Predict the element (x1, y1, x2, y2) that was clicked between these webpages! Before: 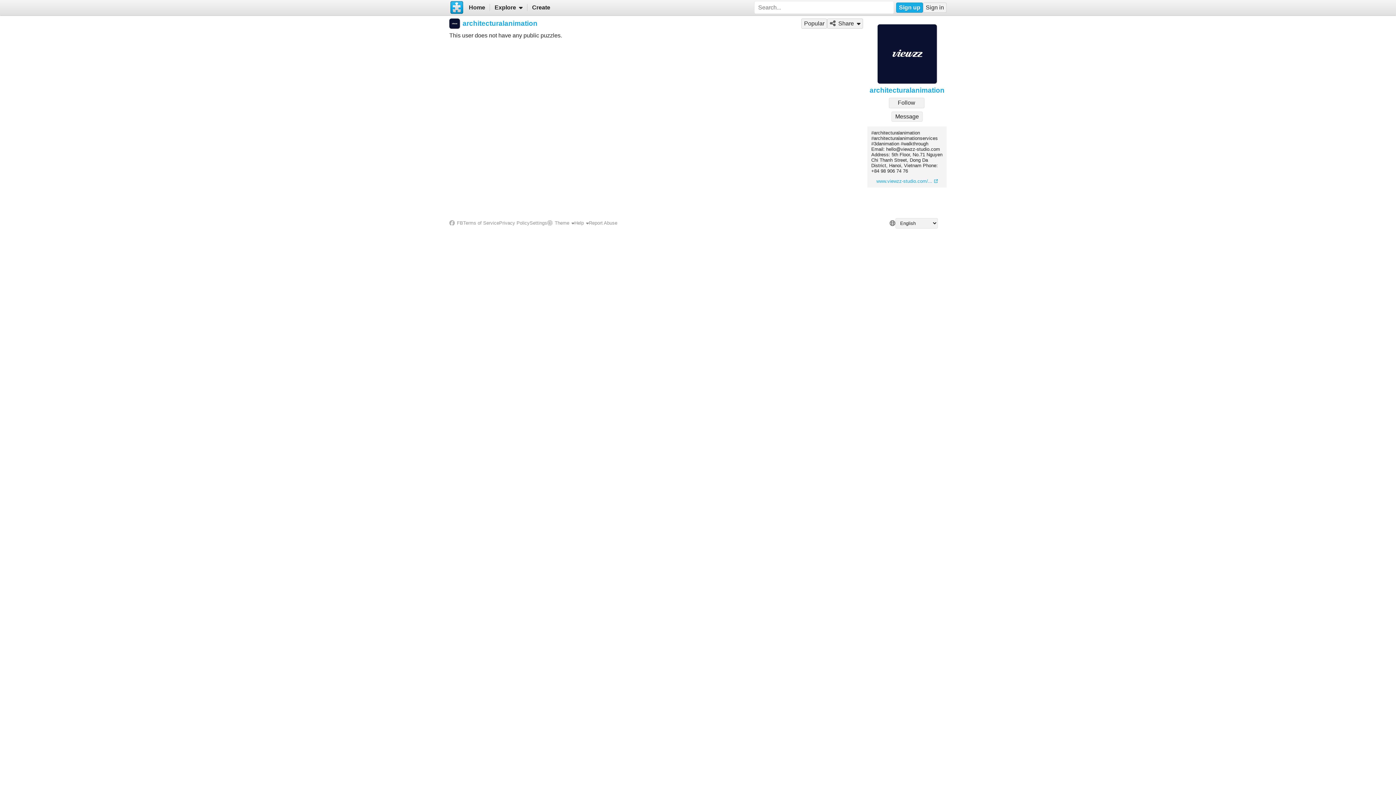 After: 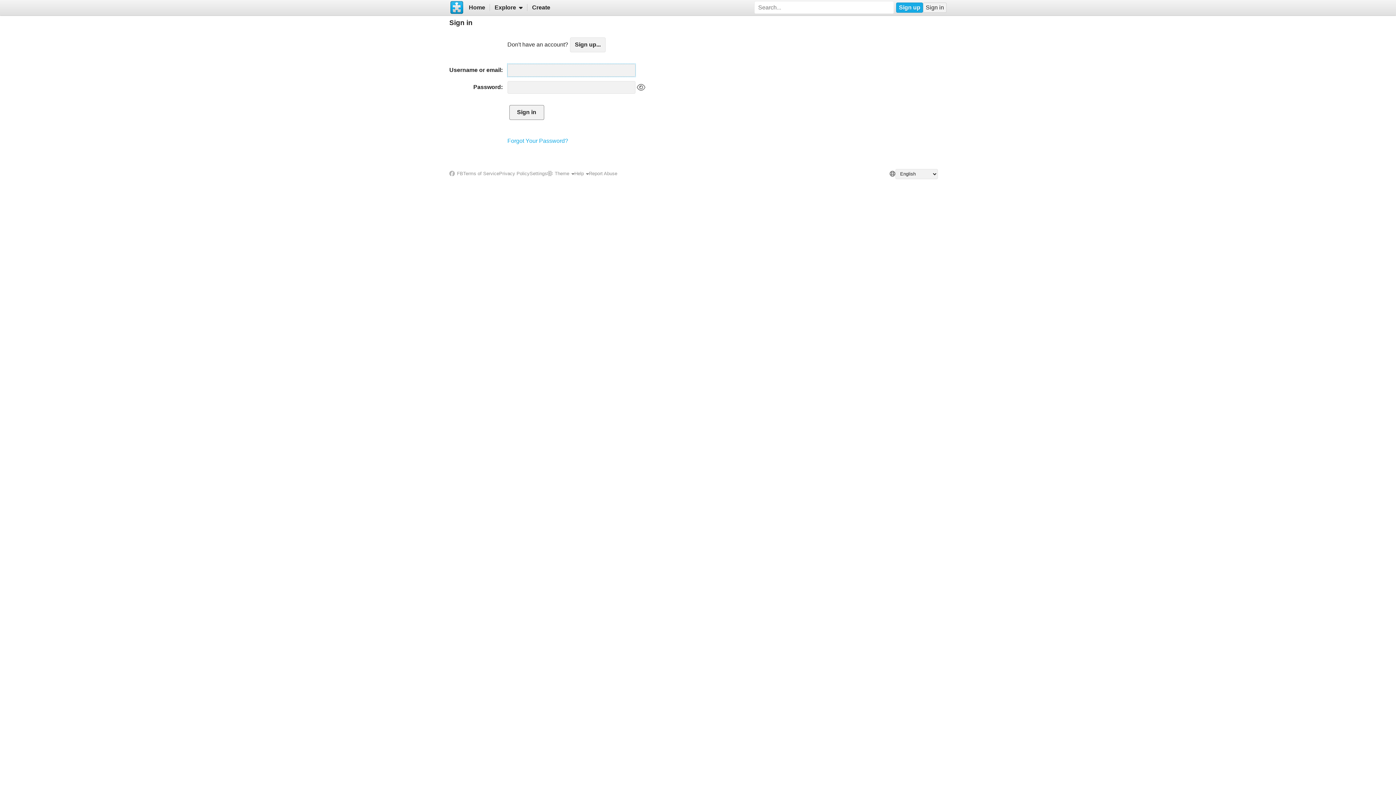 Action: bbox: (527, 0, 554, 15) label: Create